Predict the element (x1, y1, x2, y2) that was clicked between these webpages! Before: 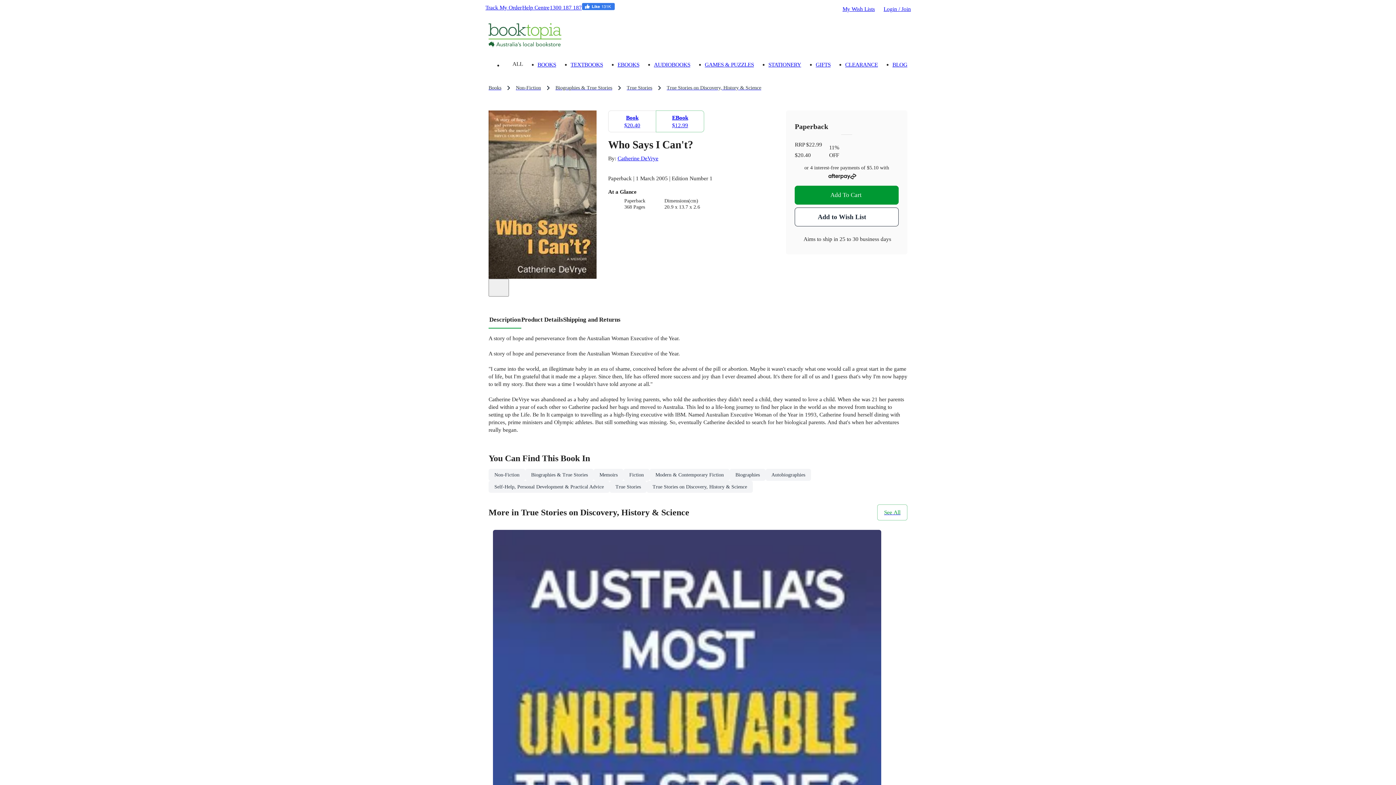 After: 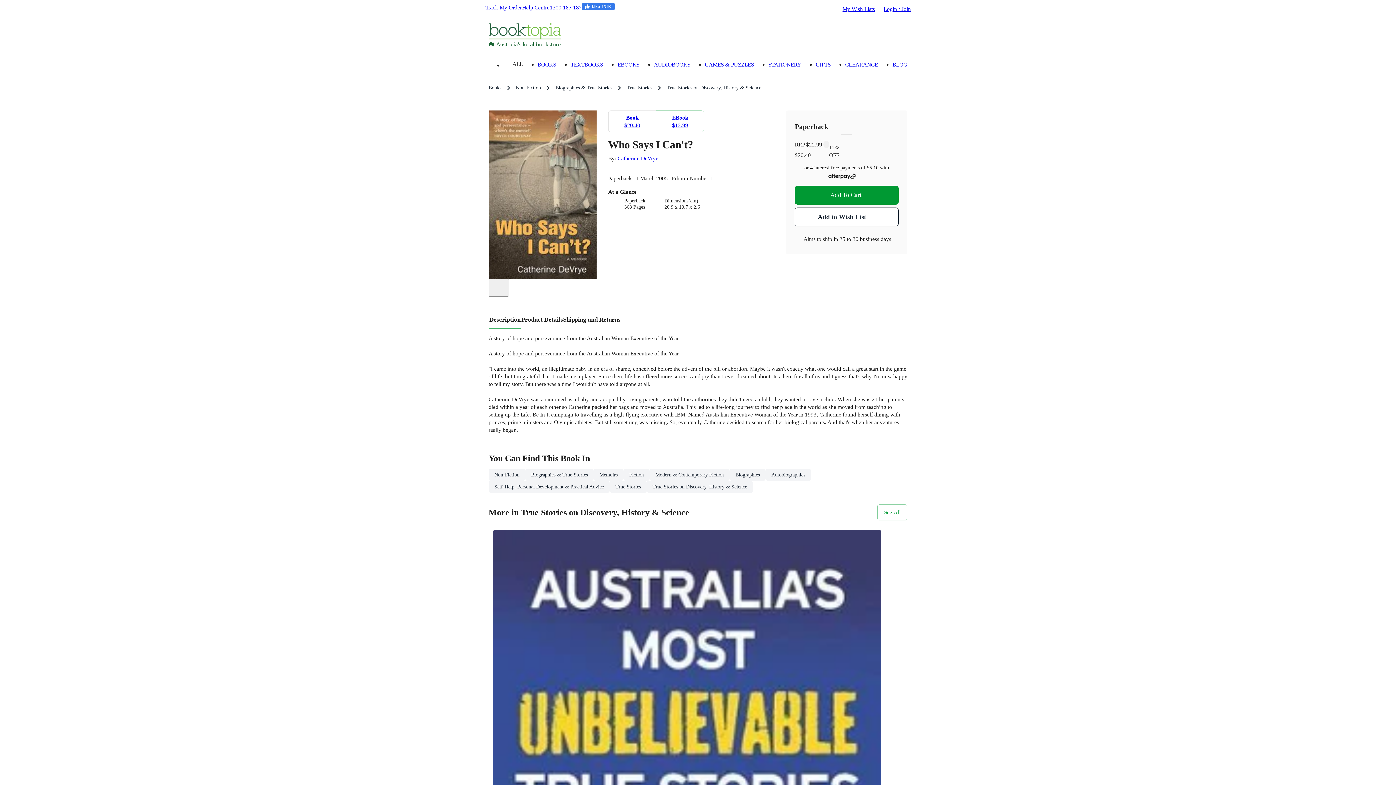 Action: bbox: (823, 140, 829, 148) label: Open RRP tooltip